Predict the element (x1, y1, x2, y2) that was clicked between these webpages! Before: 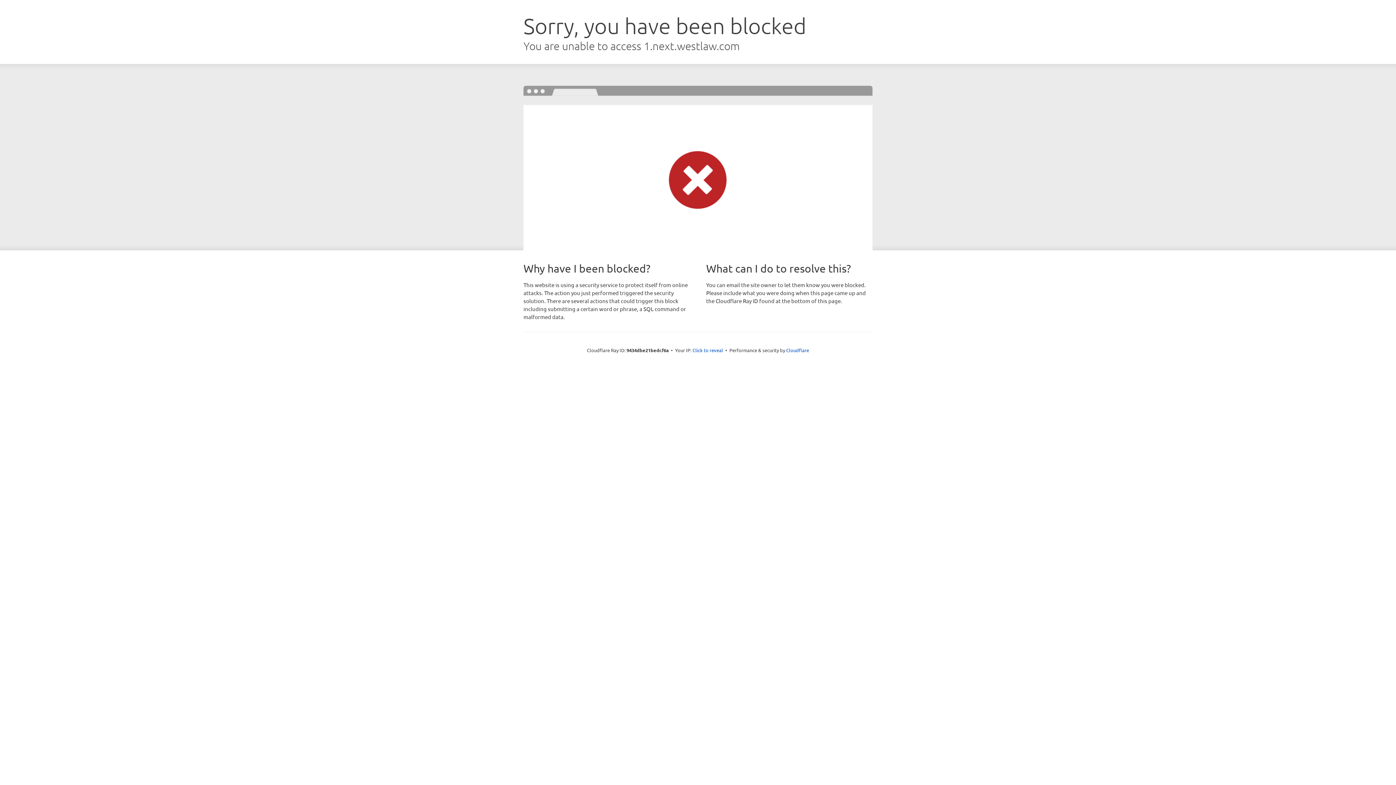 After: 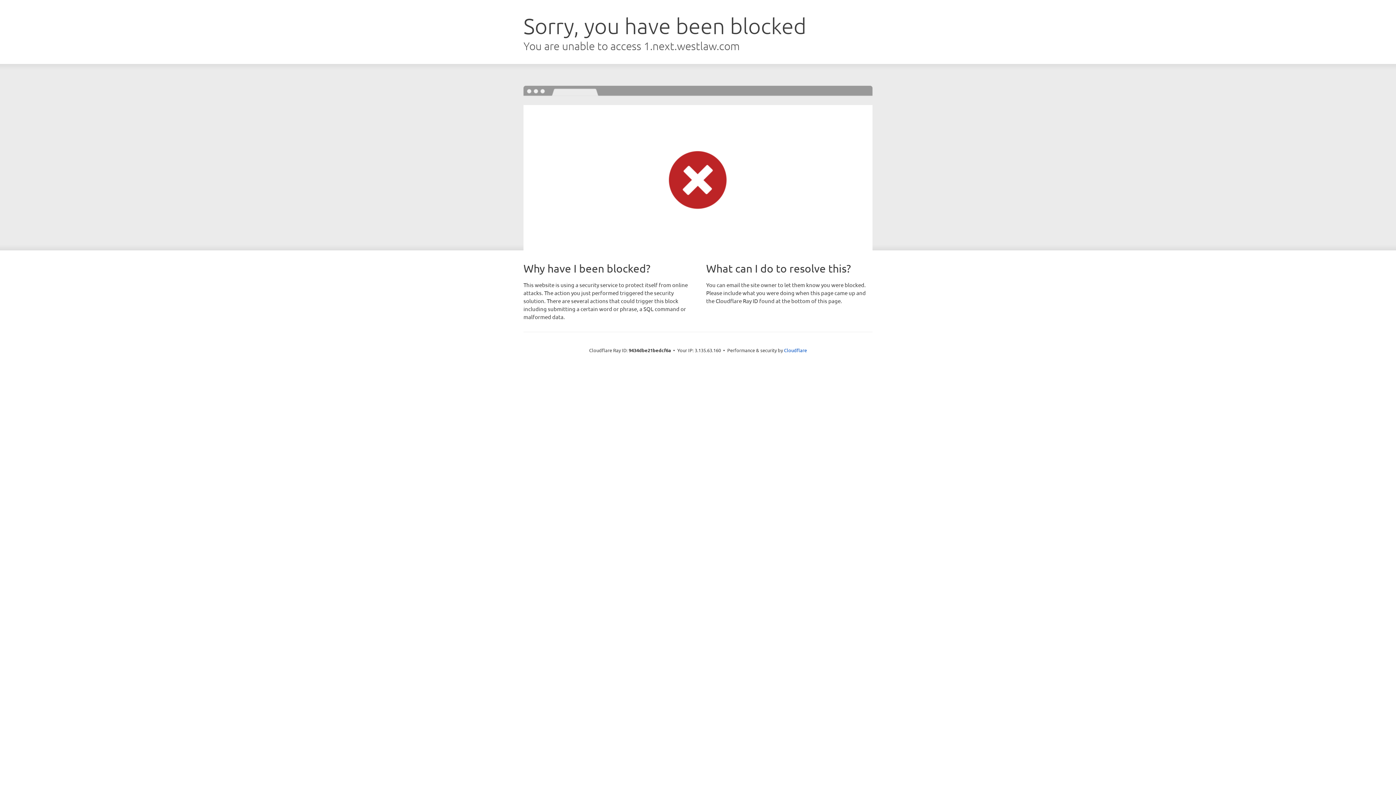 Action: label: Click to reveal bbox: (692, 346, 723, 353)